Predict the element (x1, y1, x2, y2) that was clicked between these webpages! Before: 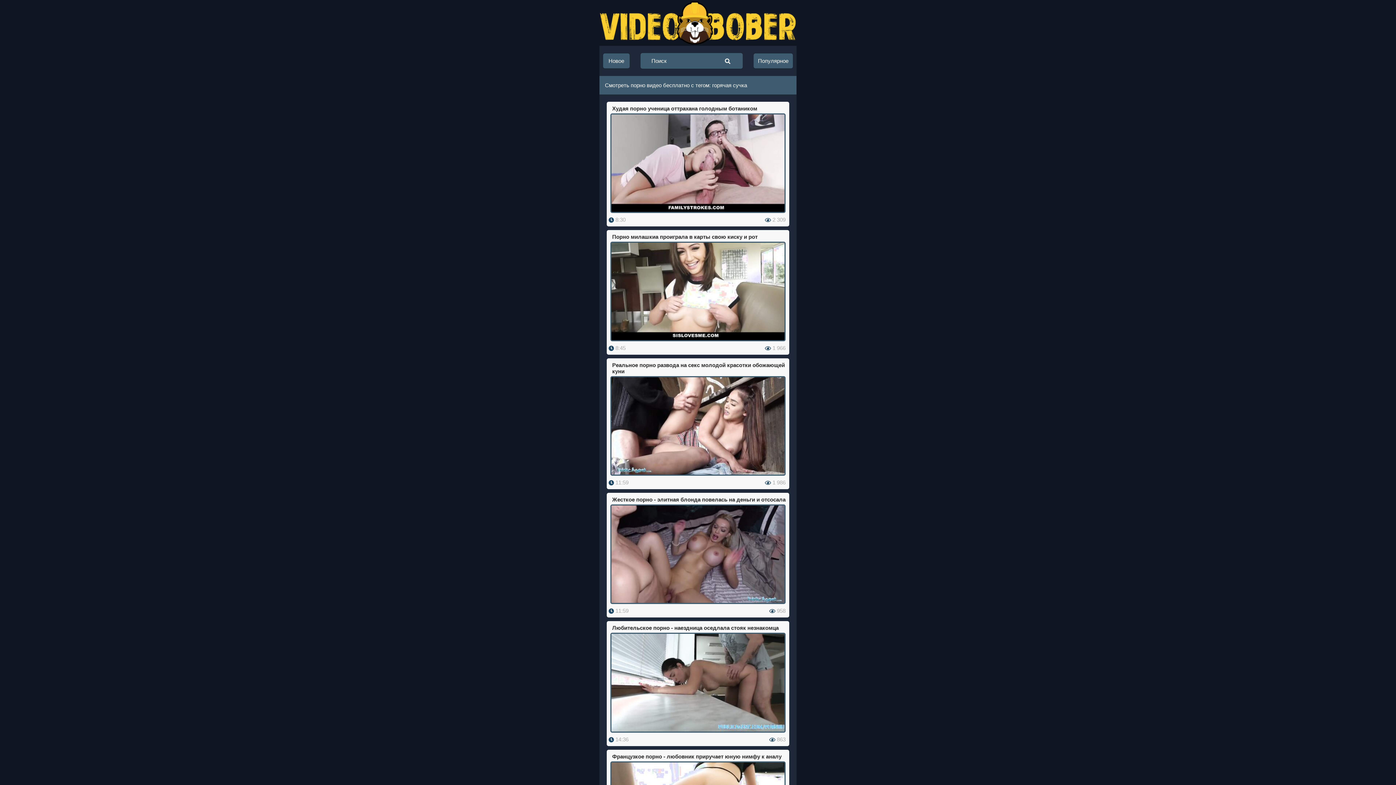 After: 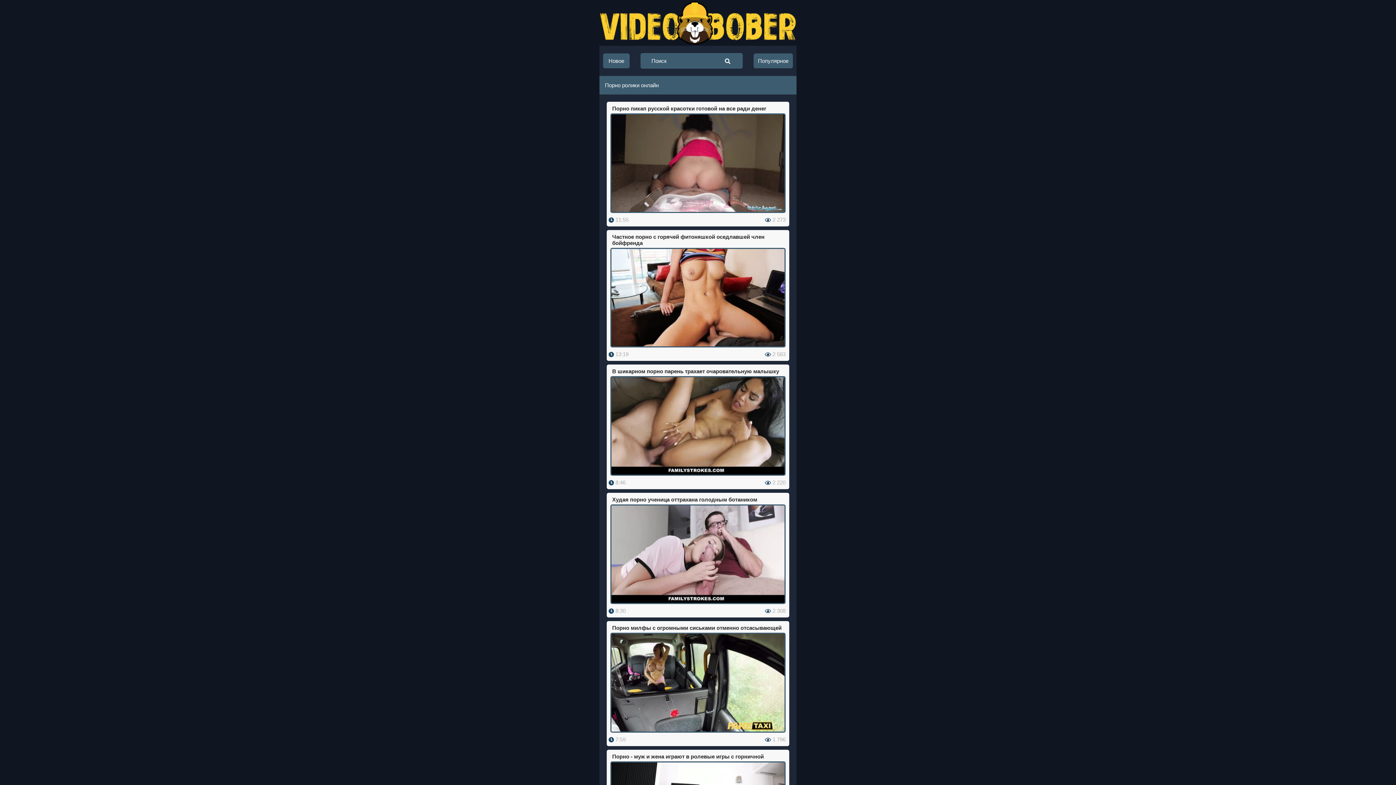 Action: bbox: (599, 19, 796, 25)